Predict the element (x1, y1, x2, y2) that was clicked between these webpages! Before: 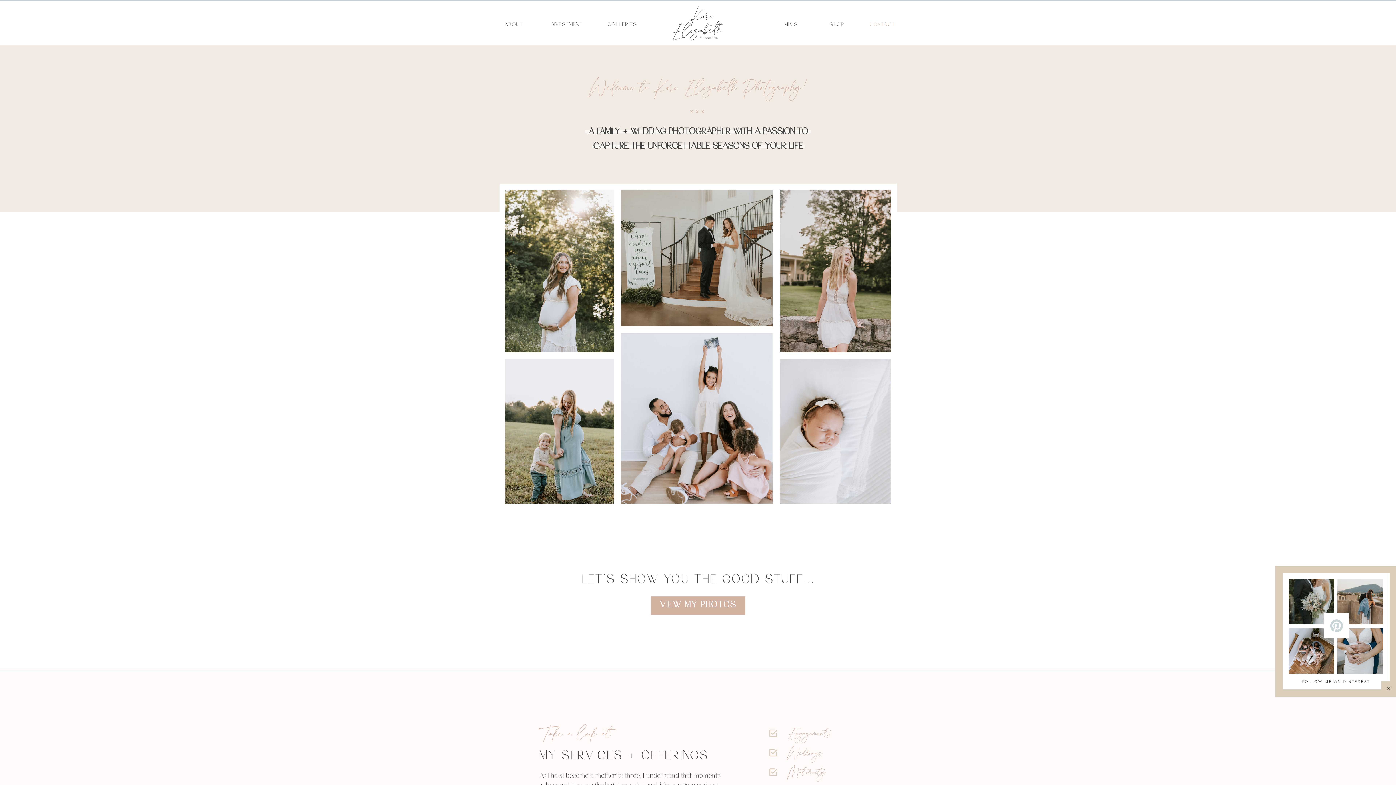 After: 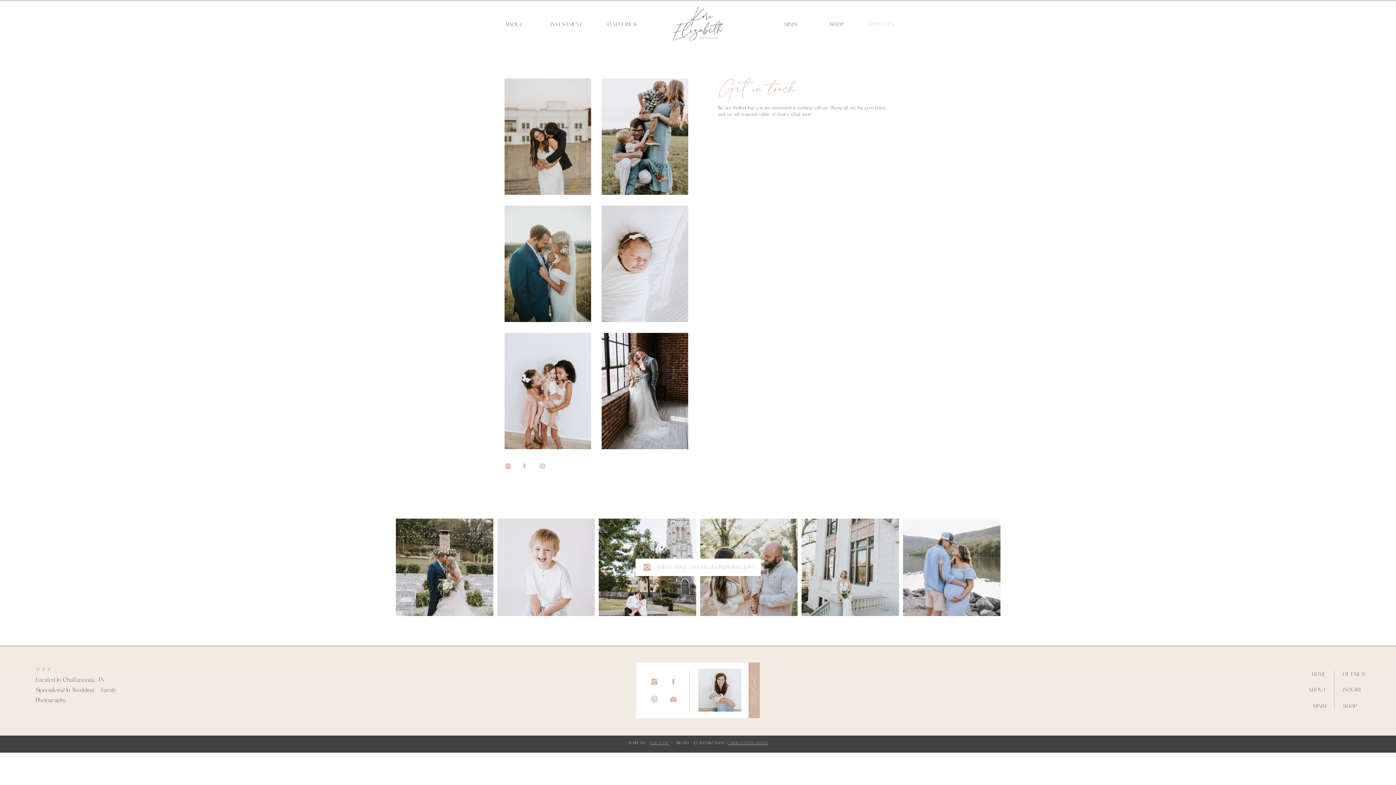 Action: bbox: (859, 19, 905, 26) label: CONTACT